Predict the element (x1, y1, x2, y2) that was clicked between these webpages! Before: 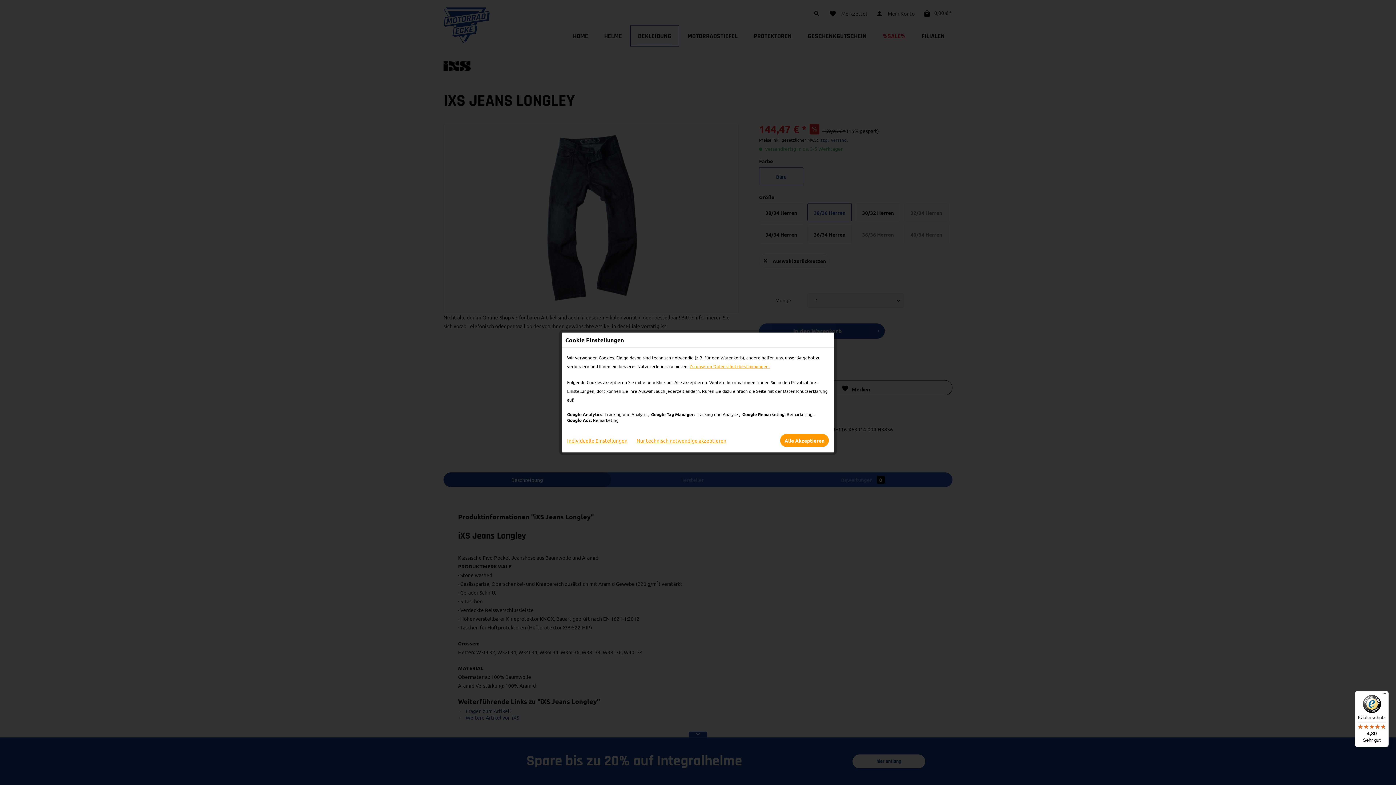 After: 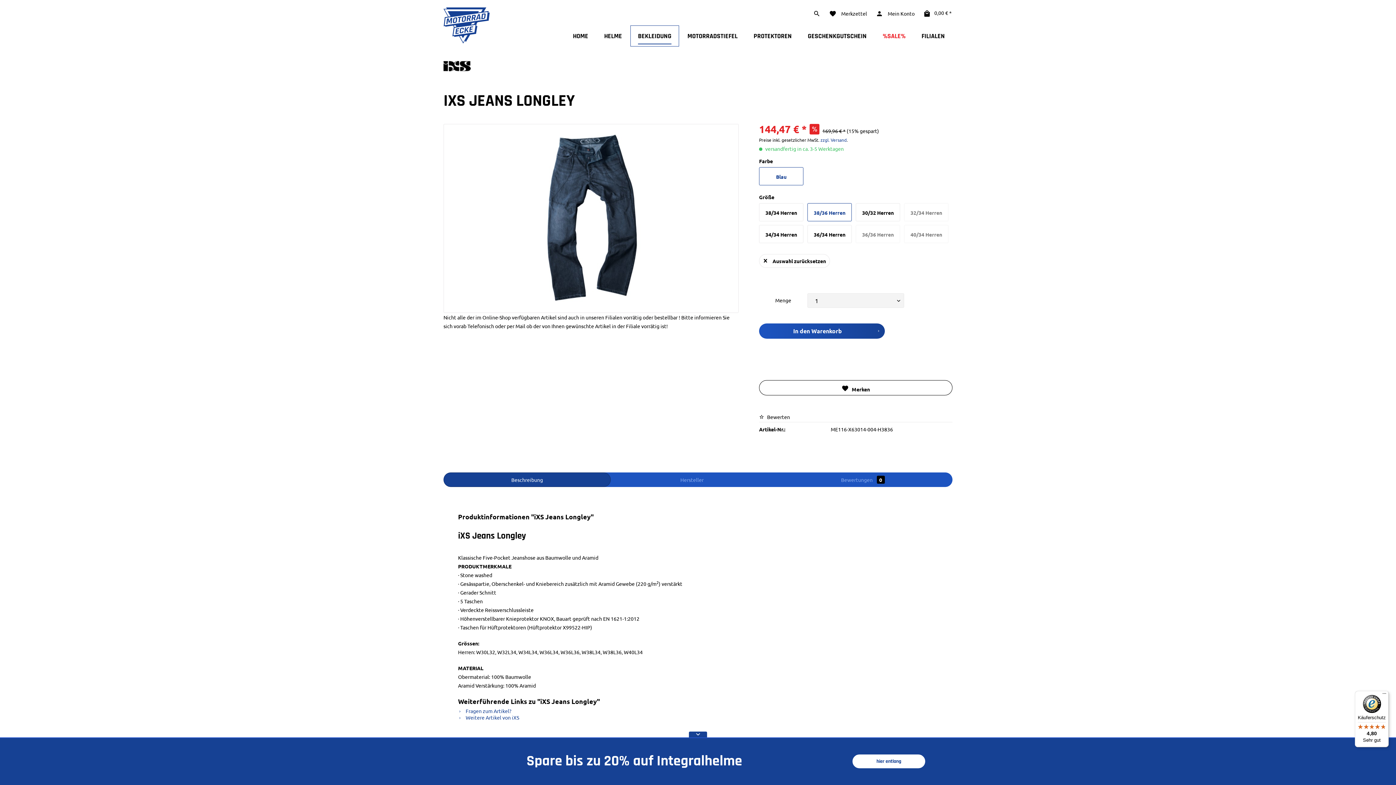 Action: bbox: (780, 434, 829, 447) label: Alle Akzeptieren